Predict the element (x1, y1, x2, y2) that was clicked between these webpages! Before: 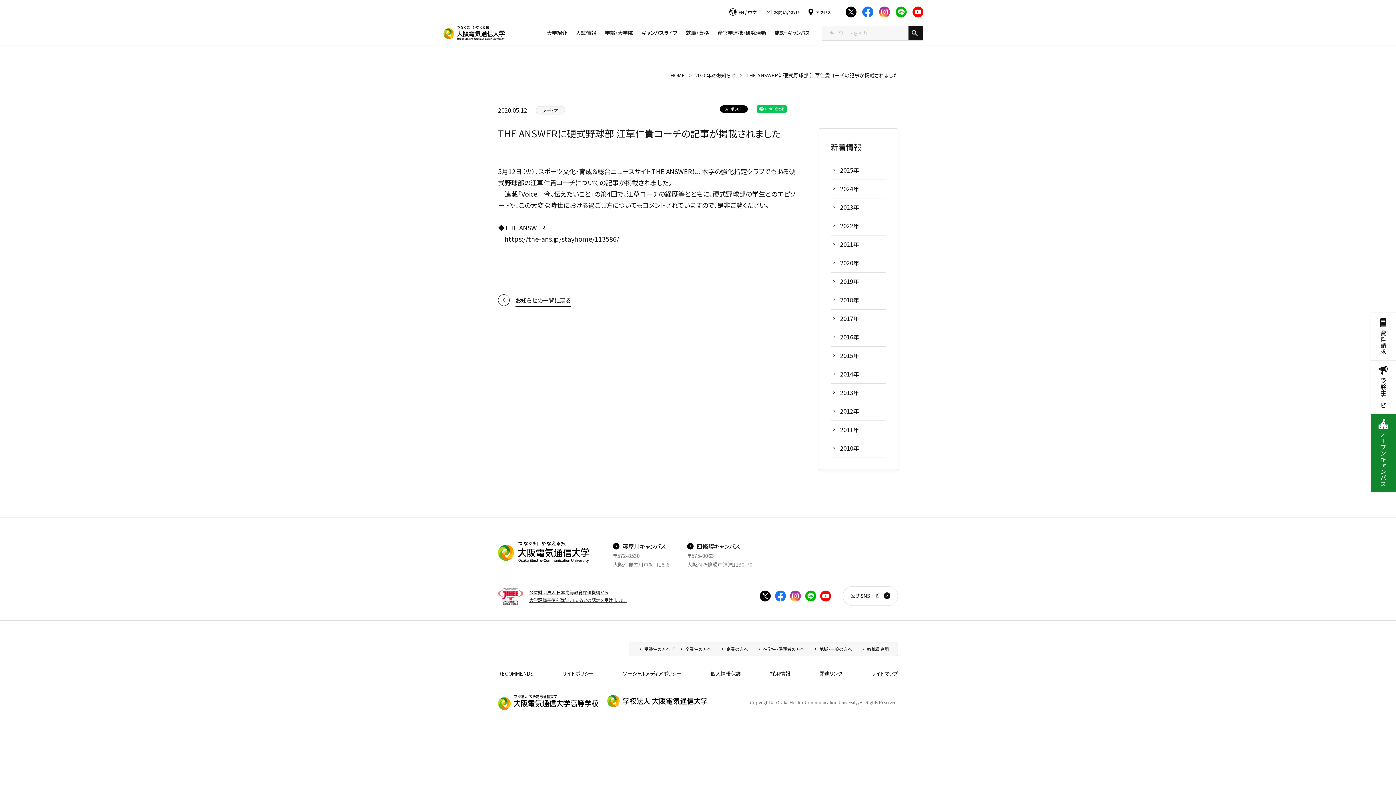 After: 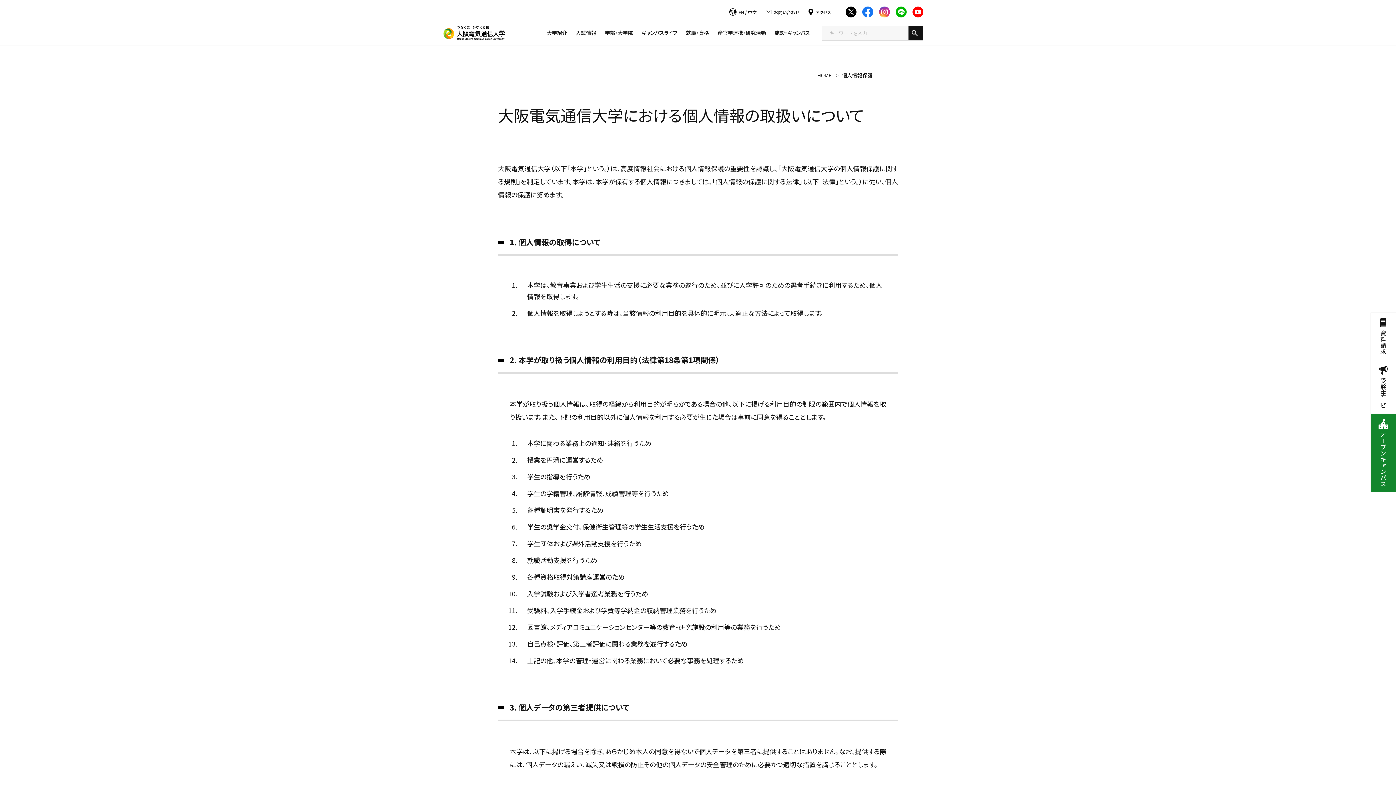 Action: bbox: (710, 670, 741, 677) label: 個人情報保護